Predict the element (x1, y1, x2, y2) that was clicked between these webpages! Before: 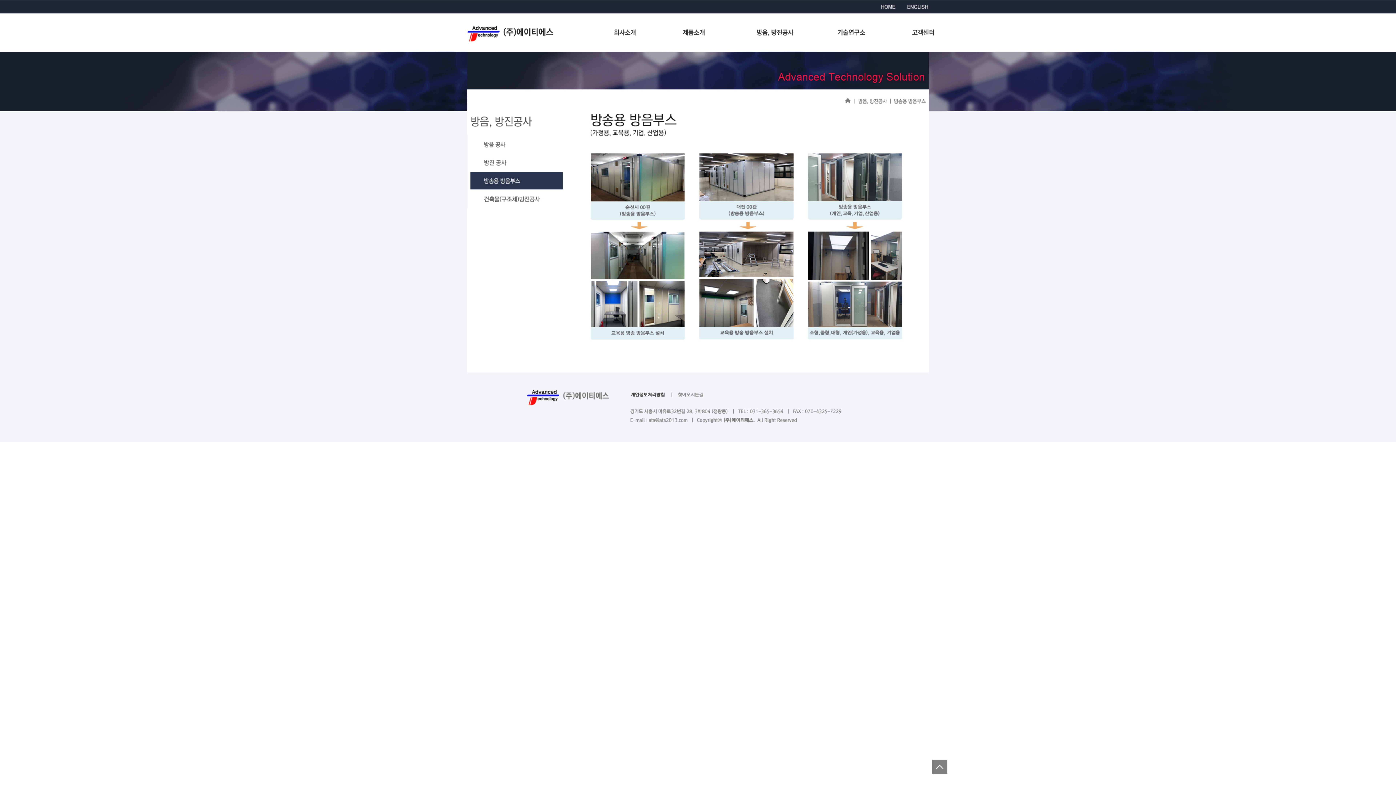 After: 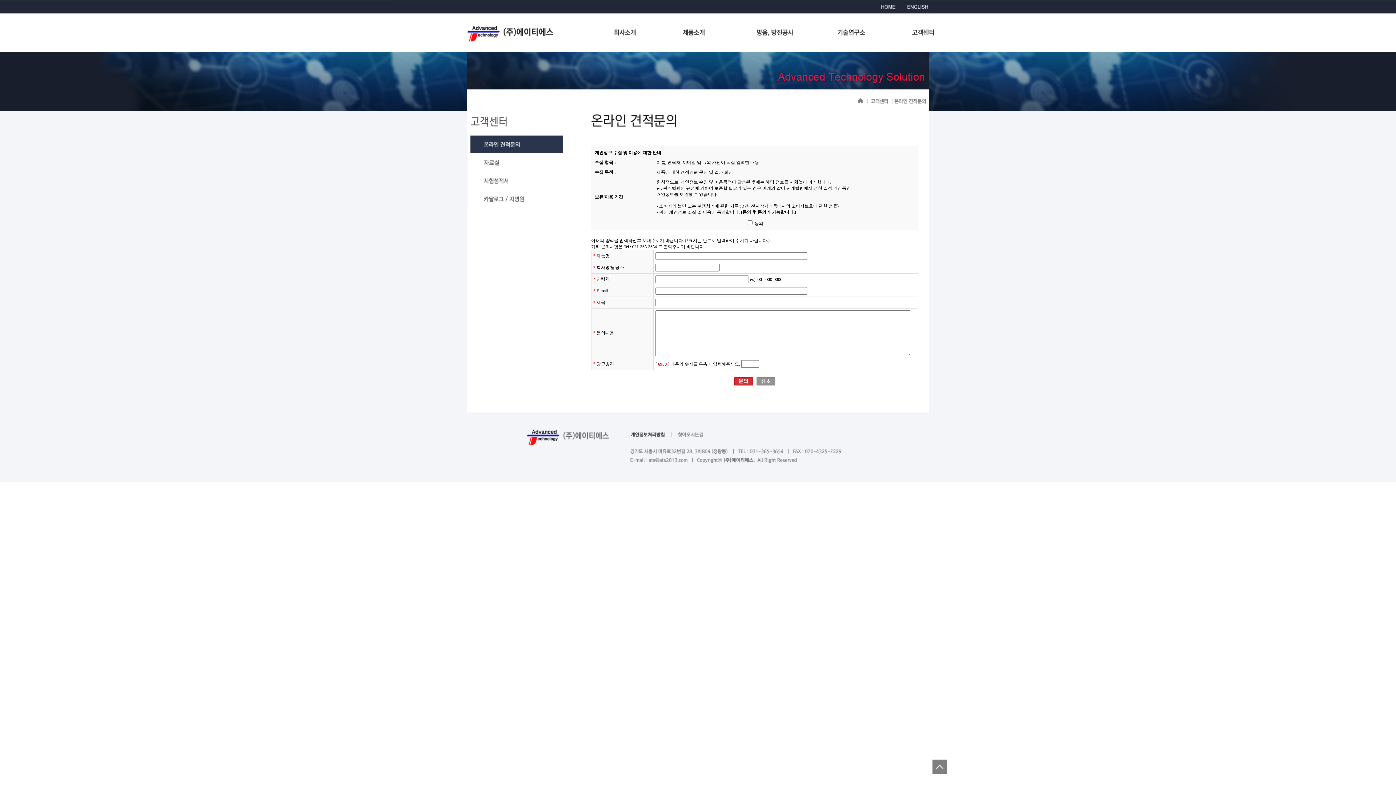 Action: bbox: (888, 46, 934, 52)